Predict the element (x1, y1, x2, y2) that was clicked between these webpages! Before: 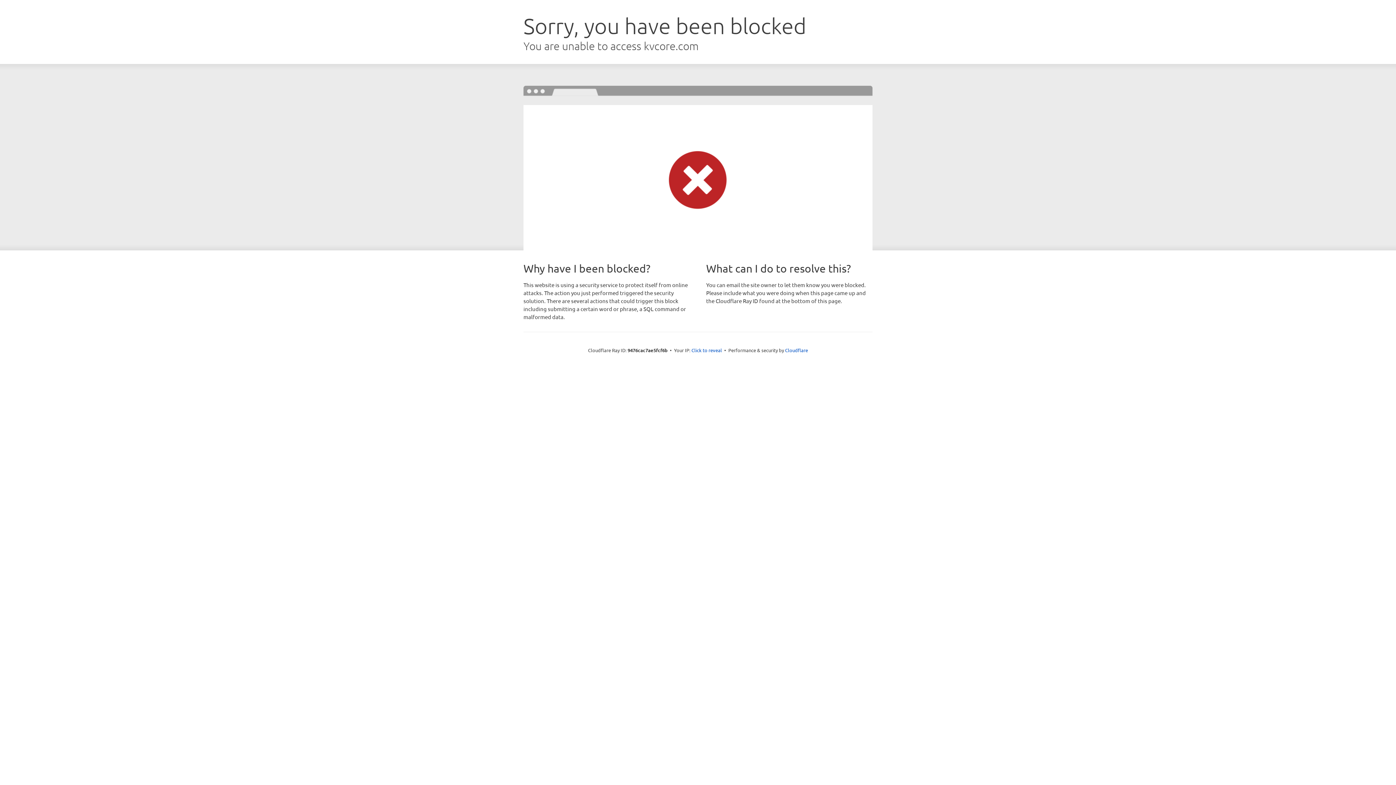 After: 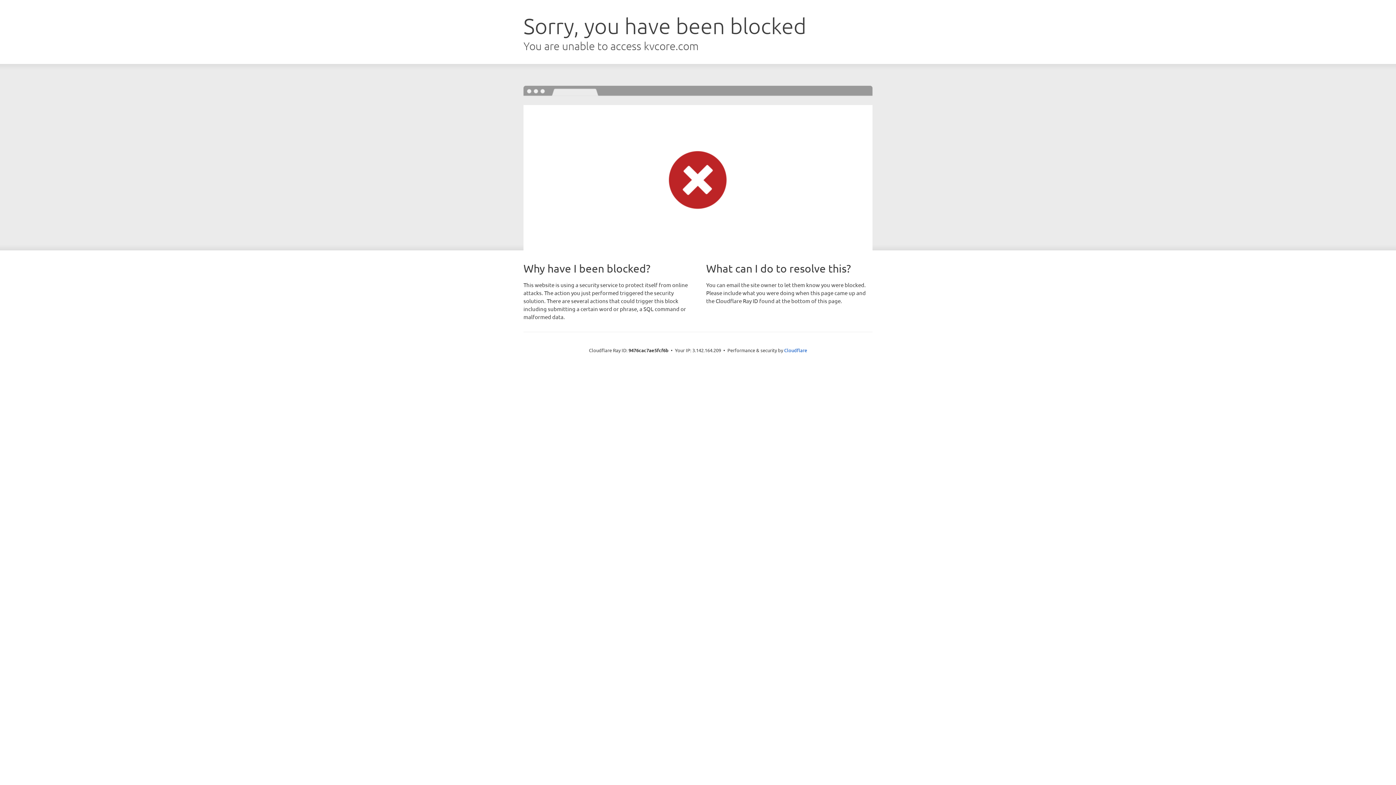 Action: label: Click to reveal bbox: (691, 346, 722, 353)